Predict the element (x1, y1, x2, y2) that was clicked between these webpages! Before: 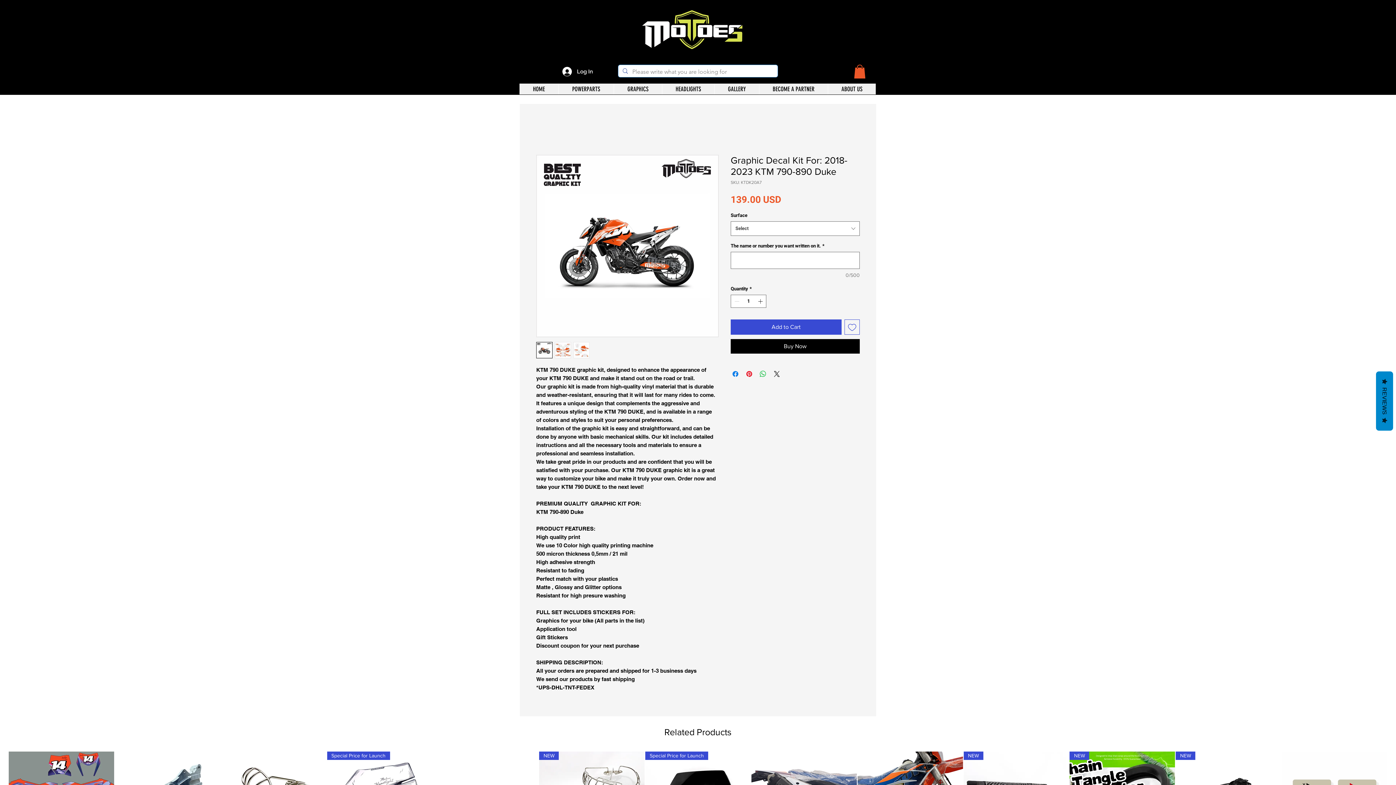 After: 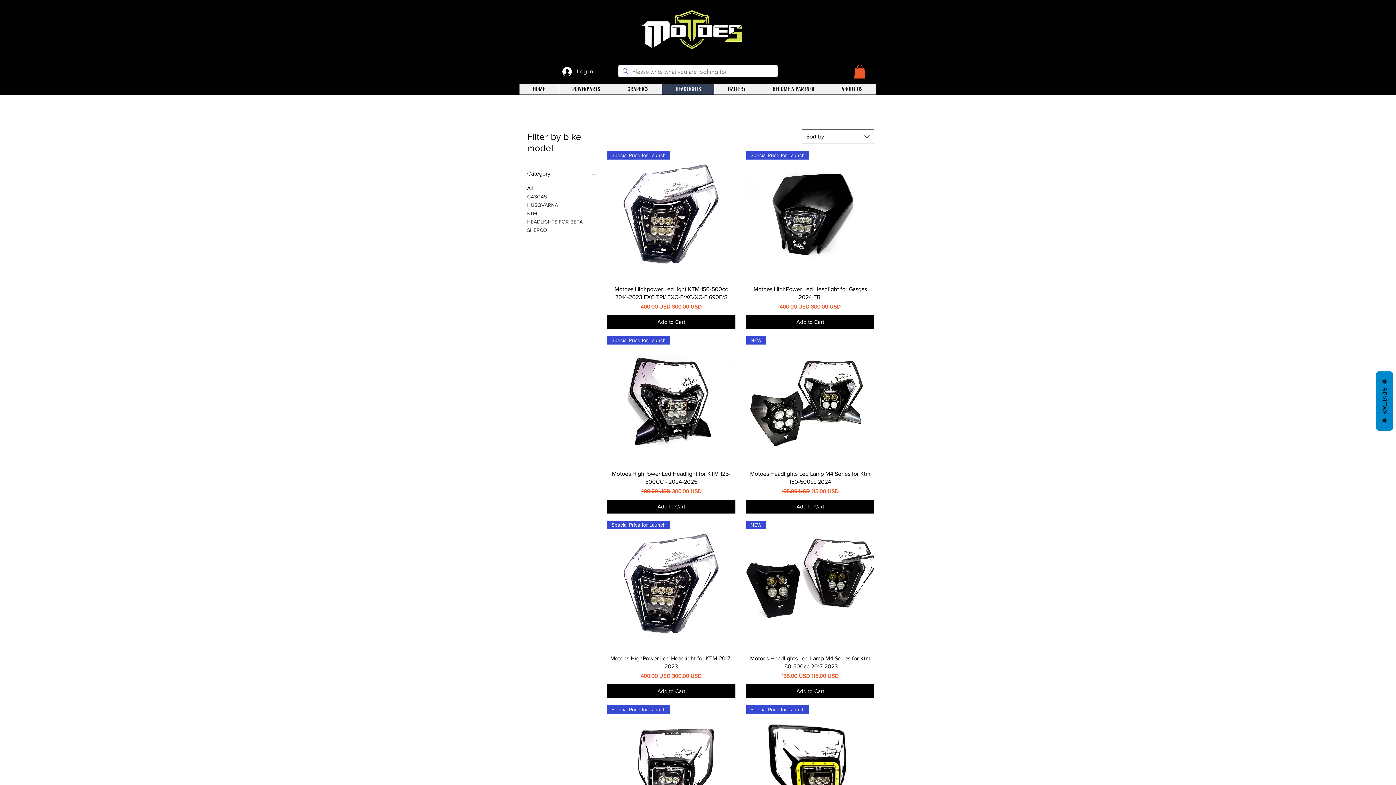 Action: label: HEADLIGHTS bbox: (662, 83, 714, 94)